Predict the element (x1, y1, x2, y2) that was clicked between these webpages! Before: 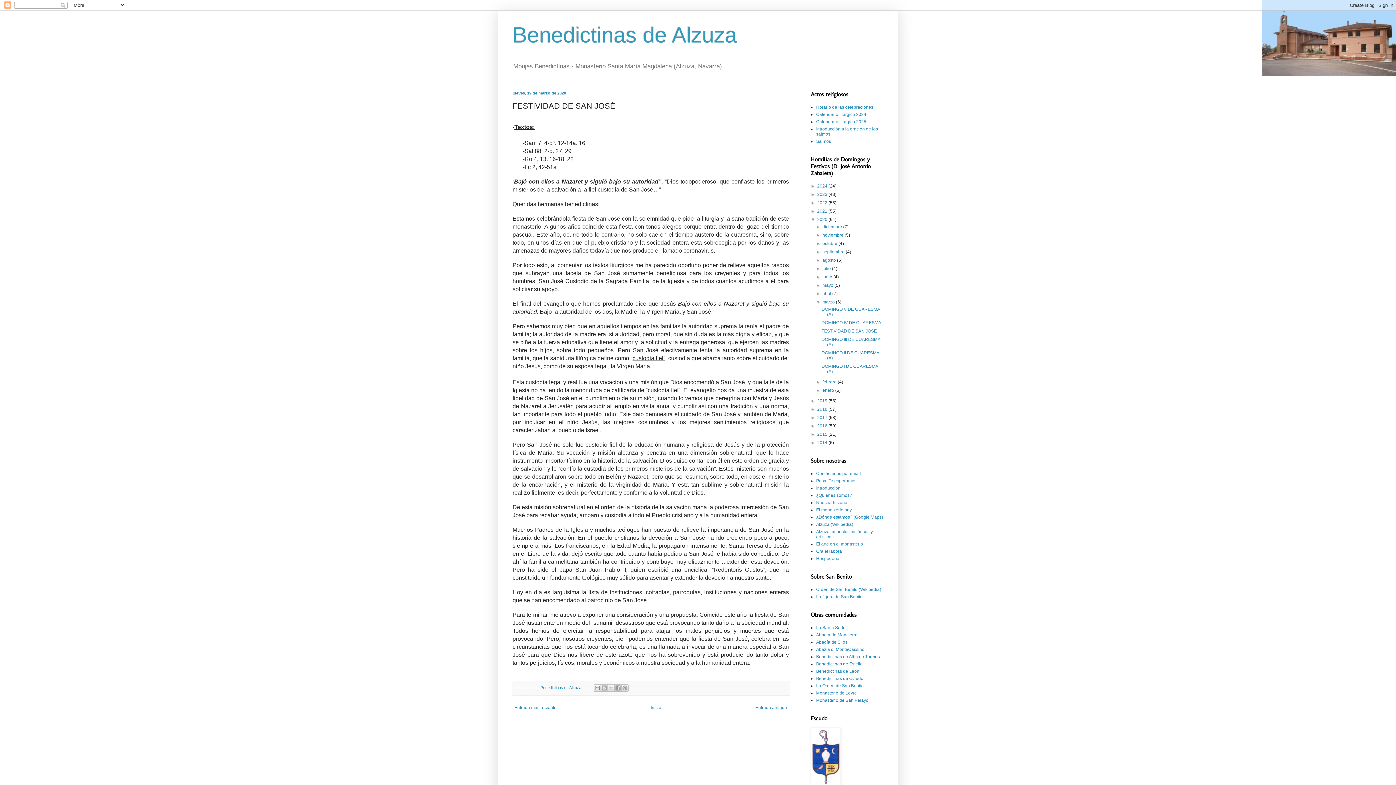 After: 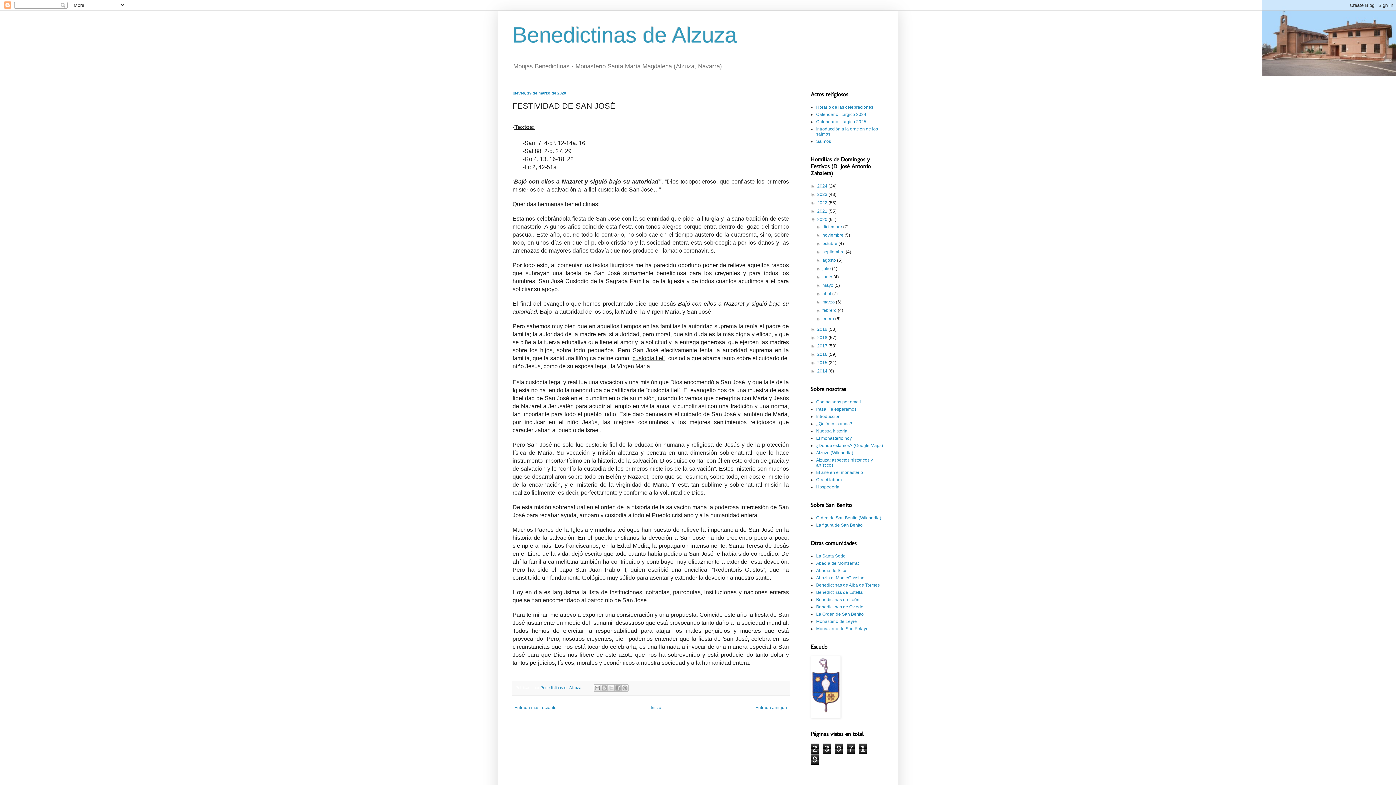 Action: label: ▼   bbox: (816, 299, 822, 304)